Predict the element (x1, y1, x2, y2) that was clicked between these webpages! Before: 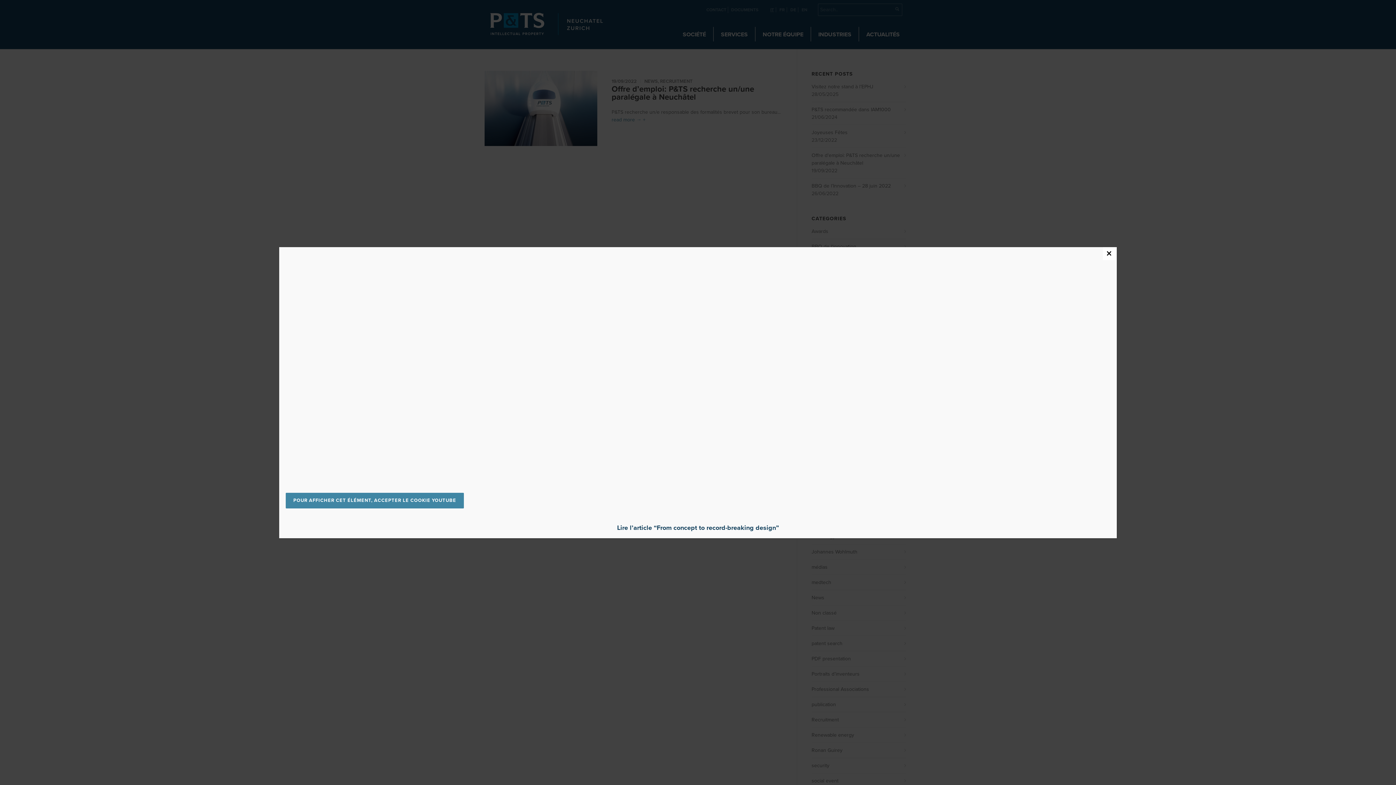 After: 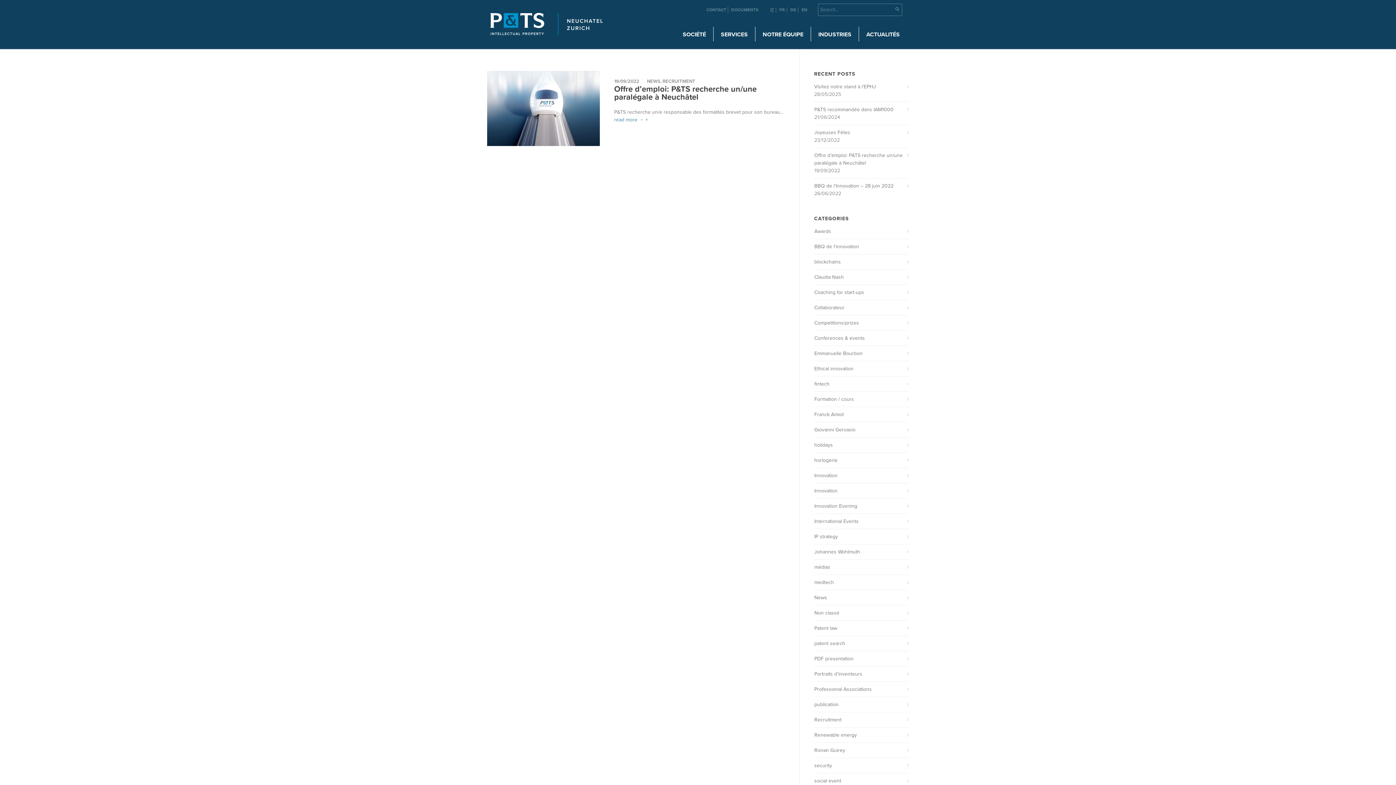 Action: label: Close bbox: (1103, 247, 1115, 260)